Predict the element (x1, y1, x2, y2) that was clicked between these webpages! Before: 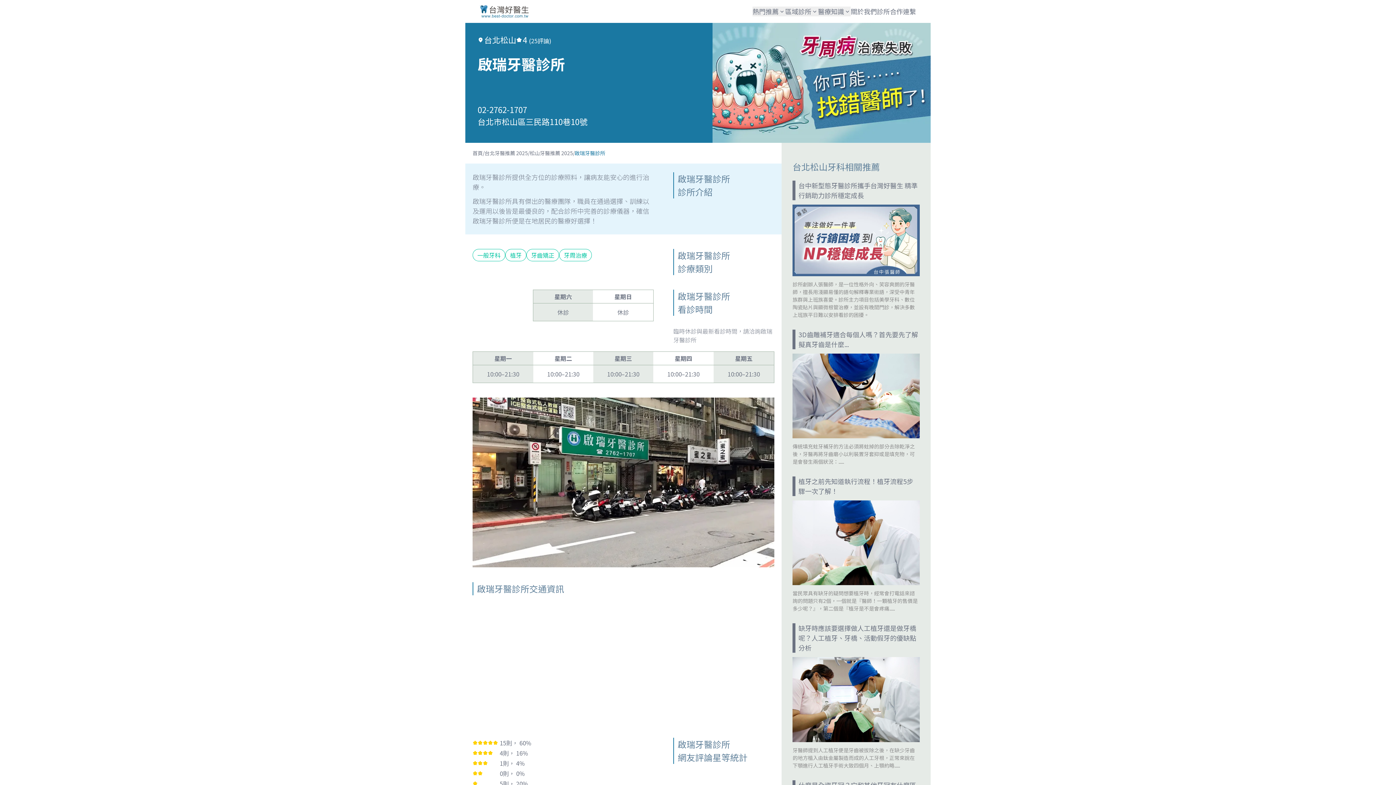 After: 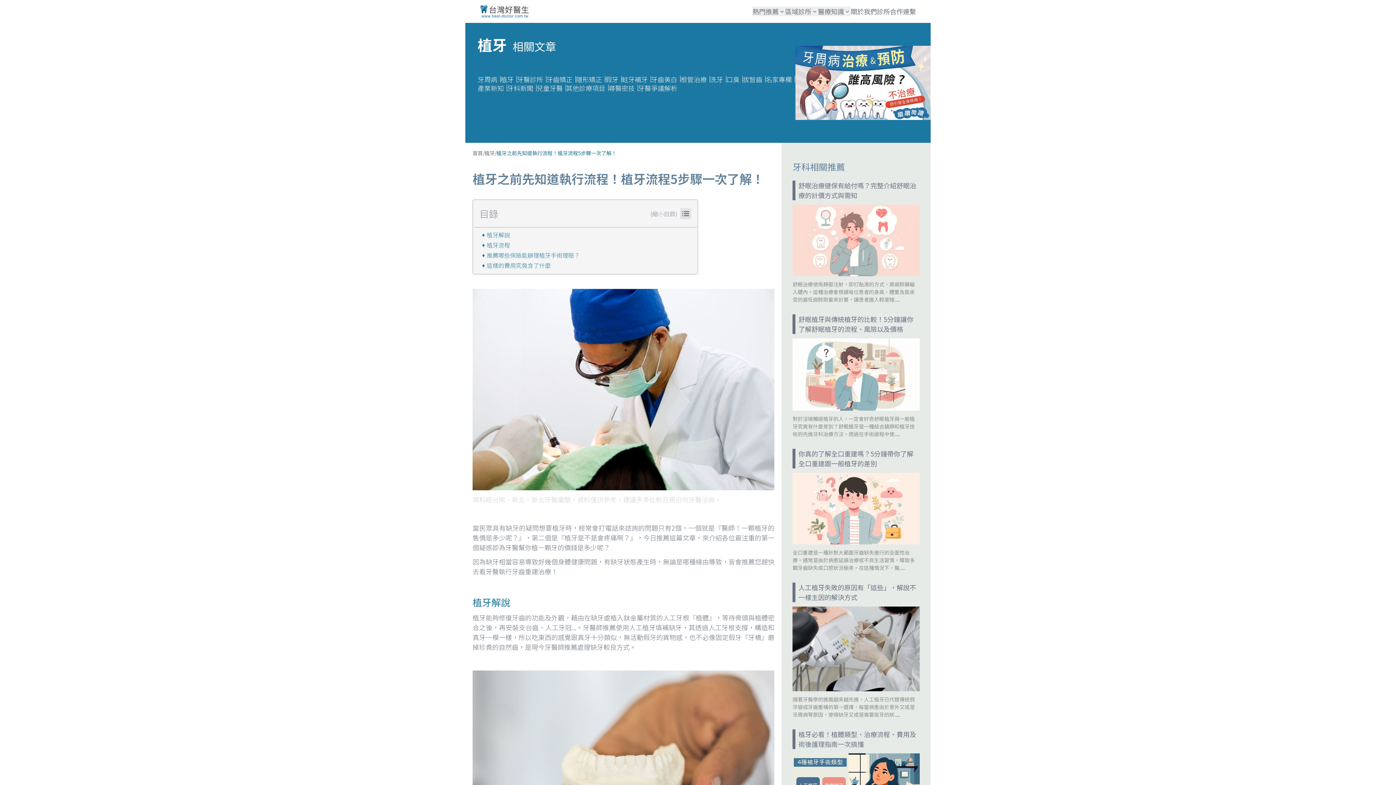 Action: label: 植牙之前先知道執行流程！植牙流程5步驟一次了解！

當民眾具有缺牙的疑問想要植牙時，經常會打電話來諮詢的問題只有2個，一個就是『醫師！一顆植牙的售價是多少呢？』，第二個是『植牙是不是會疼痛..... bbox: (781, 476, 930, 612)